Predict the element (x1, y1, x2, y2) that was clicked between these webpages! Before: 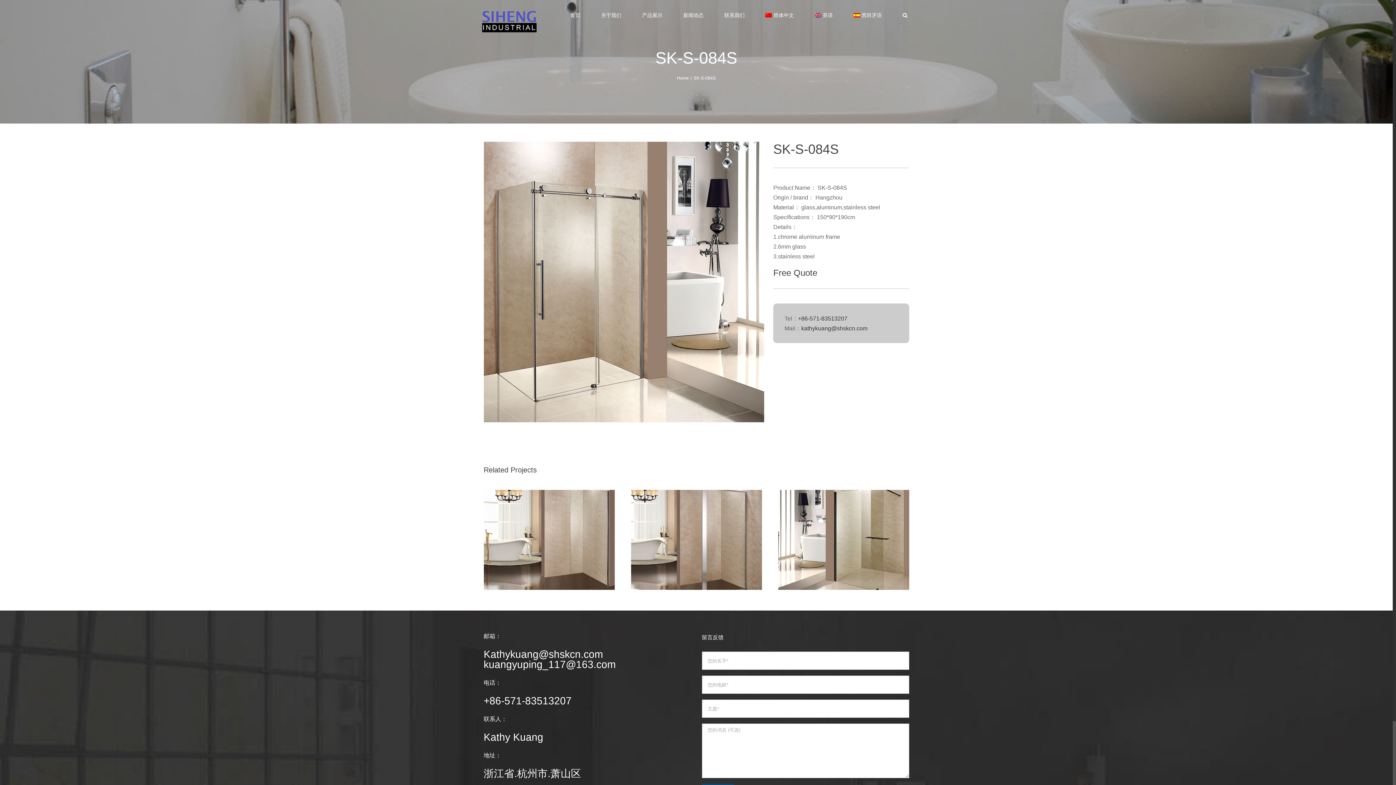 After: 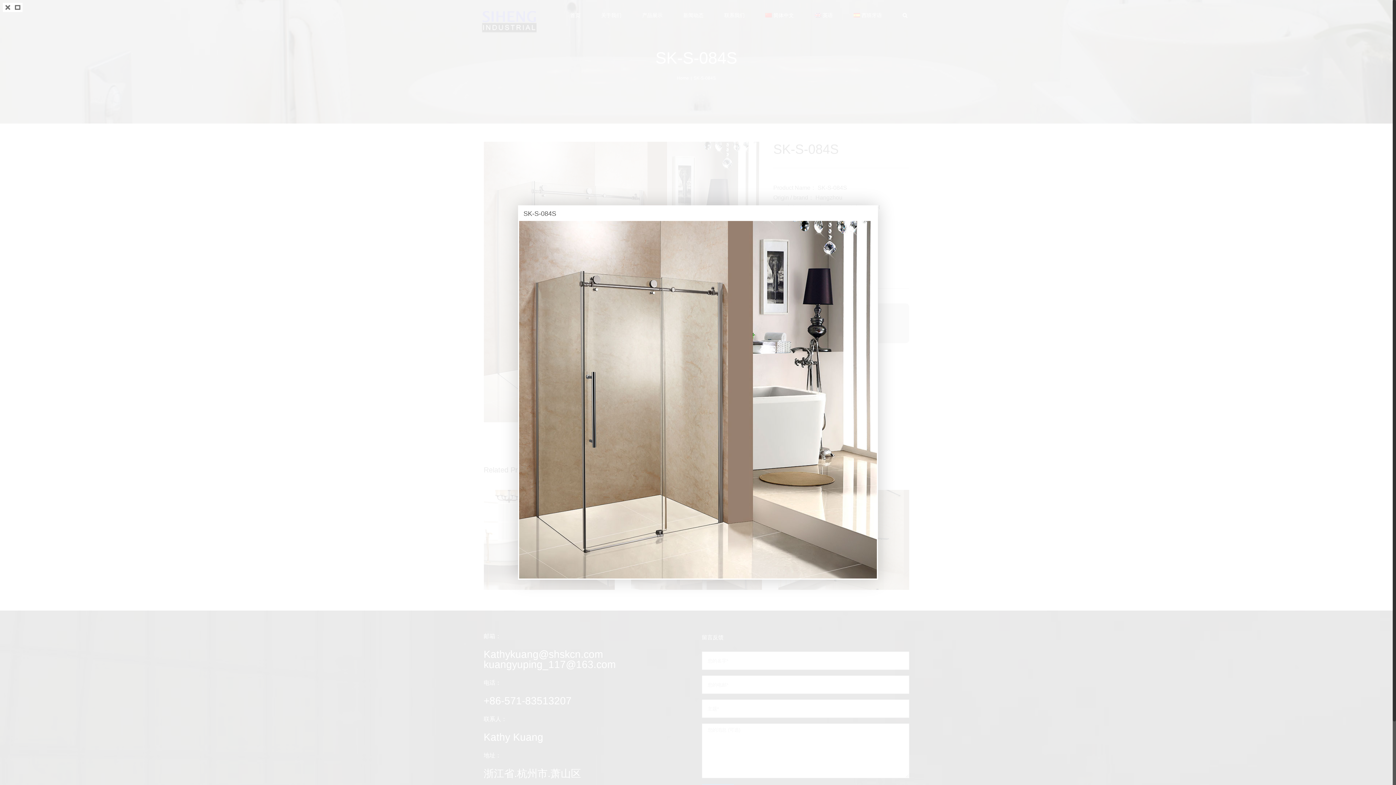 Action: label: View Larger Image bbox: (483, 141, 764, 422)